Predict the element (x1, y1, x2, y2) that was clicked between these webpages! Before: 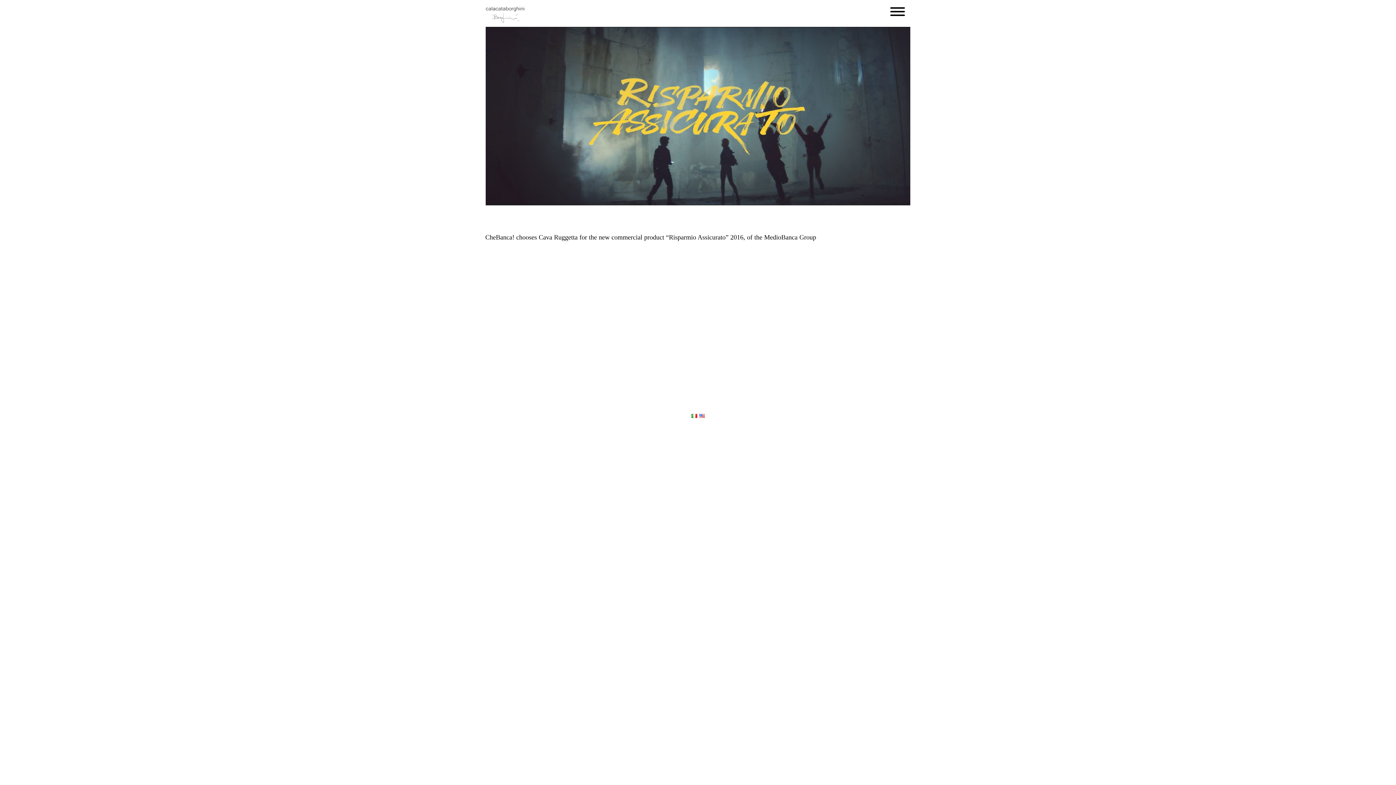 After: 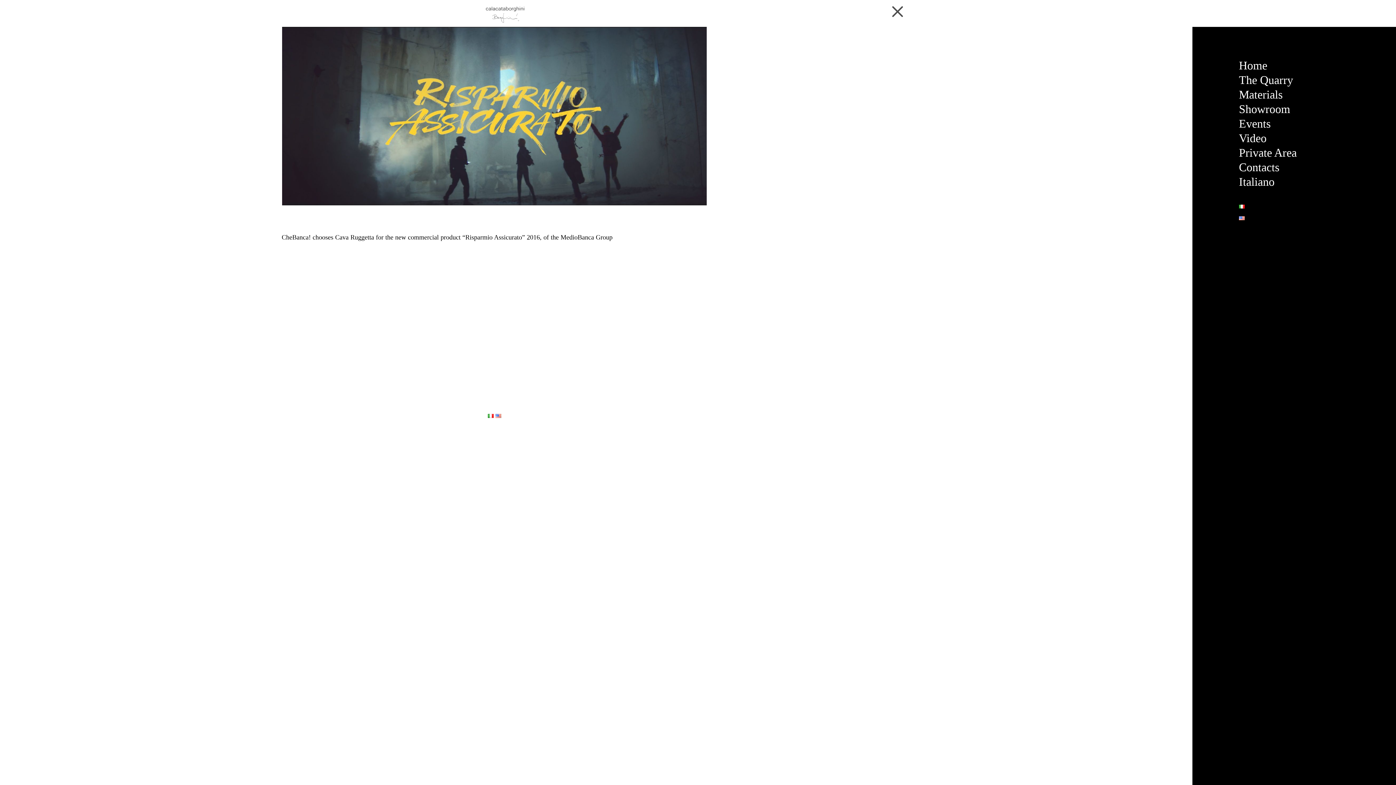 Action: bbox: (885, 1, 910, 25)